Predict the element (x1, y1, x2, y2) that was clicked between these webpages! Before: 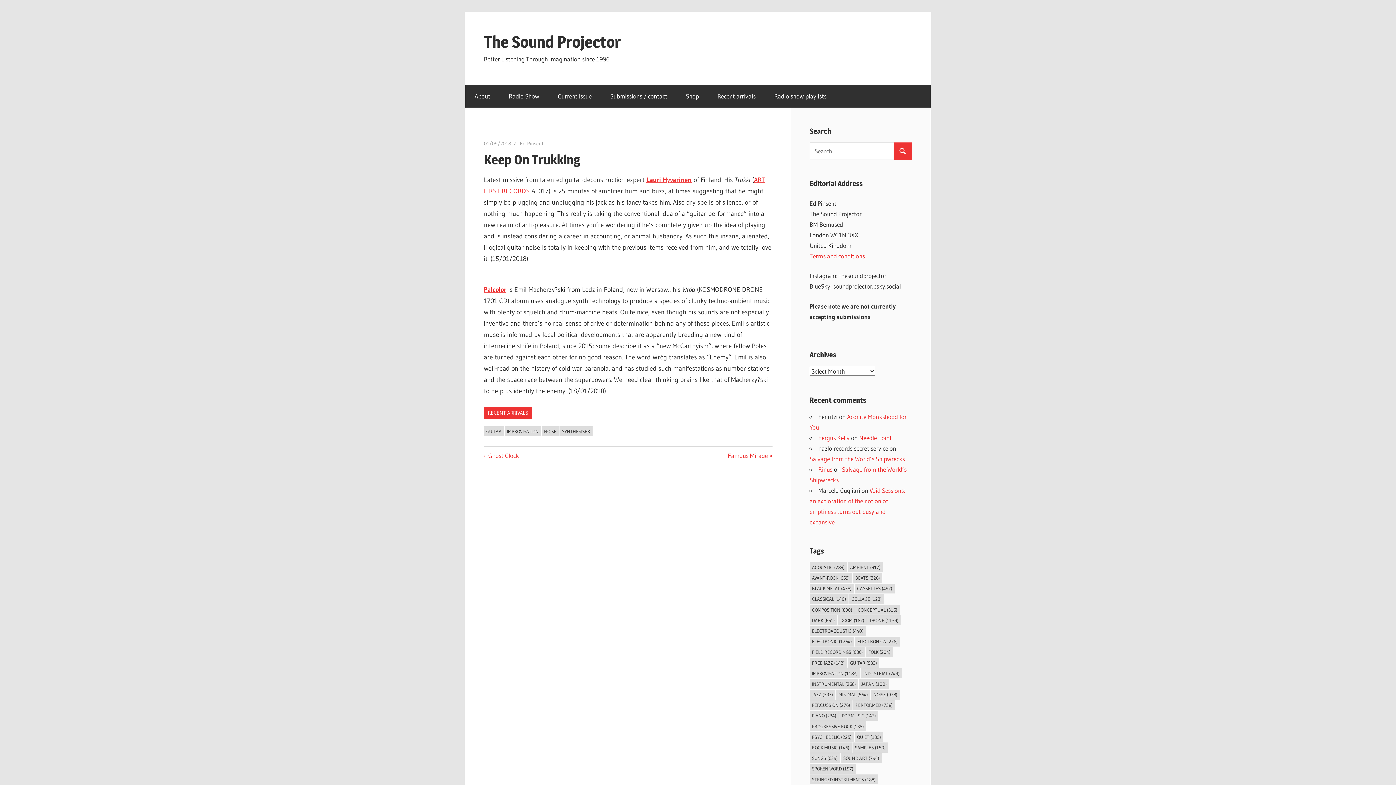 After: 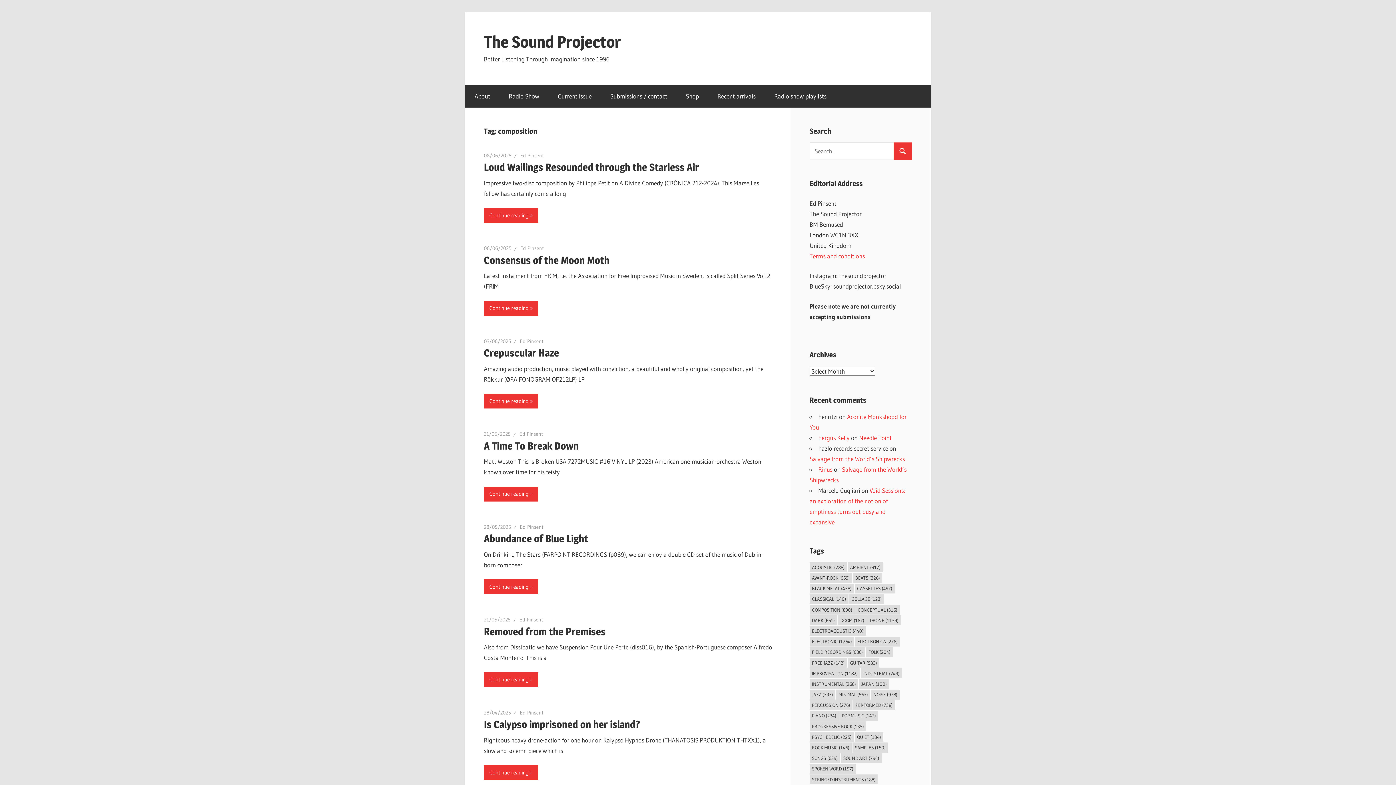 Action: label: composition (890 items) bbox: (809, 605, 854, 614)